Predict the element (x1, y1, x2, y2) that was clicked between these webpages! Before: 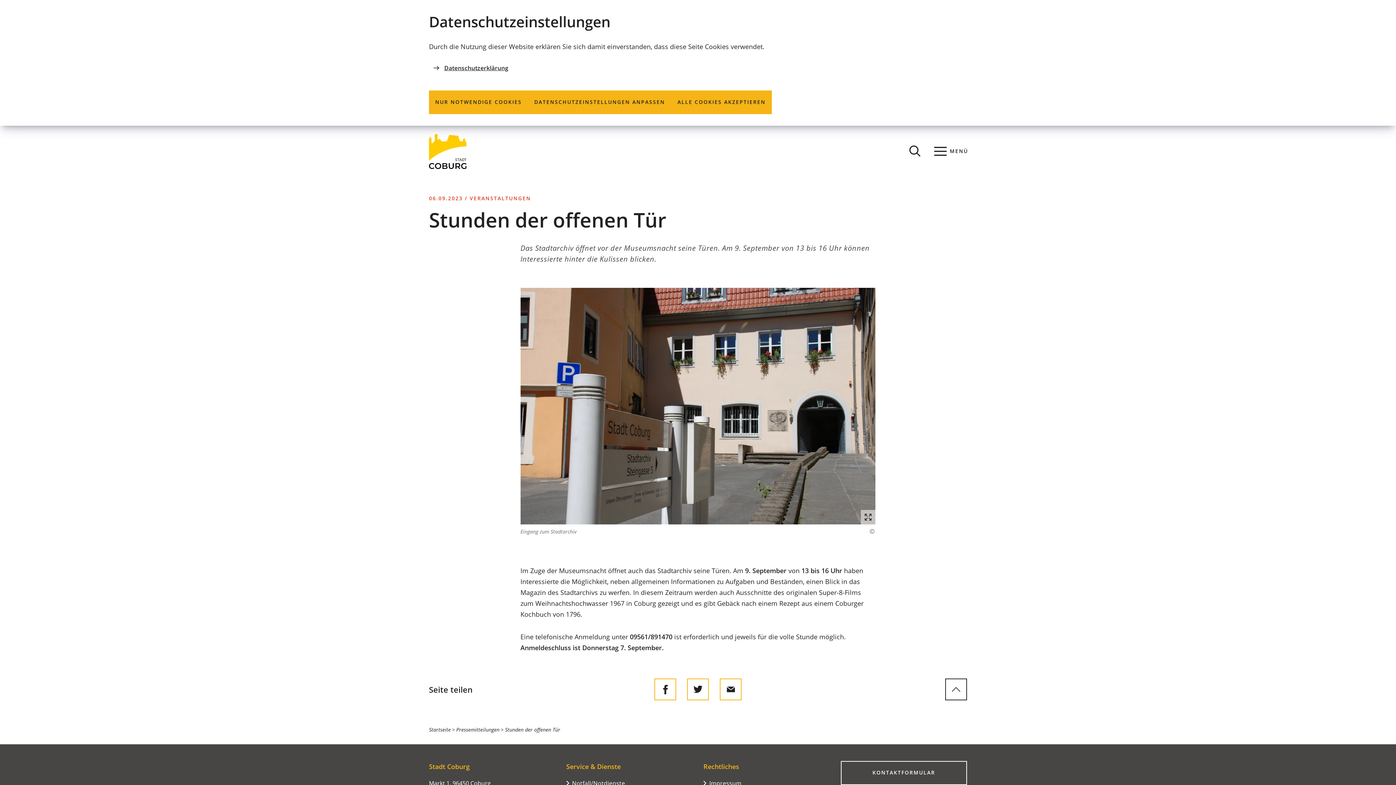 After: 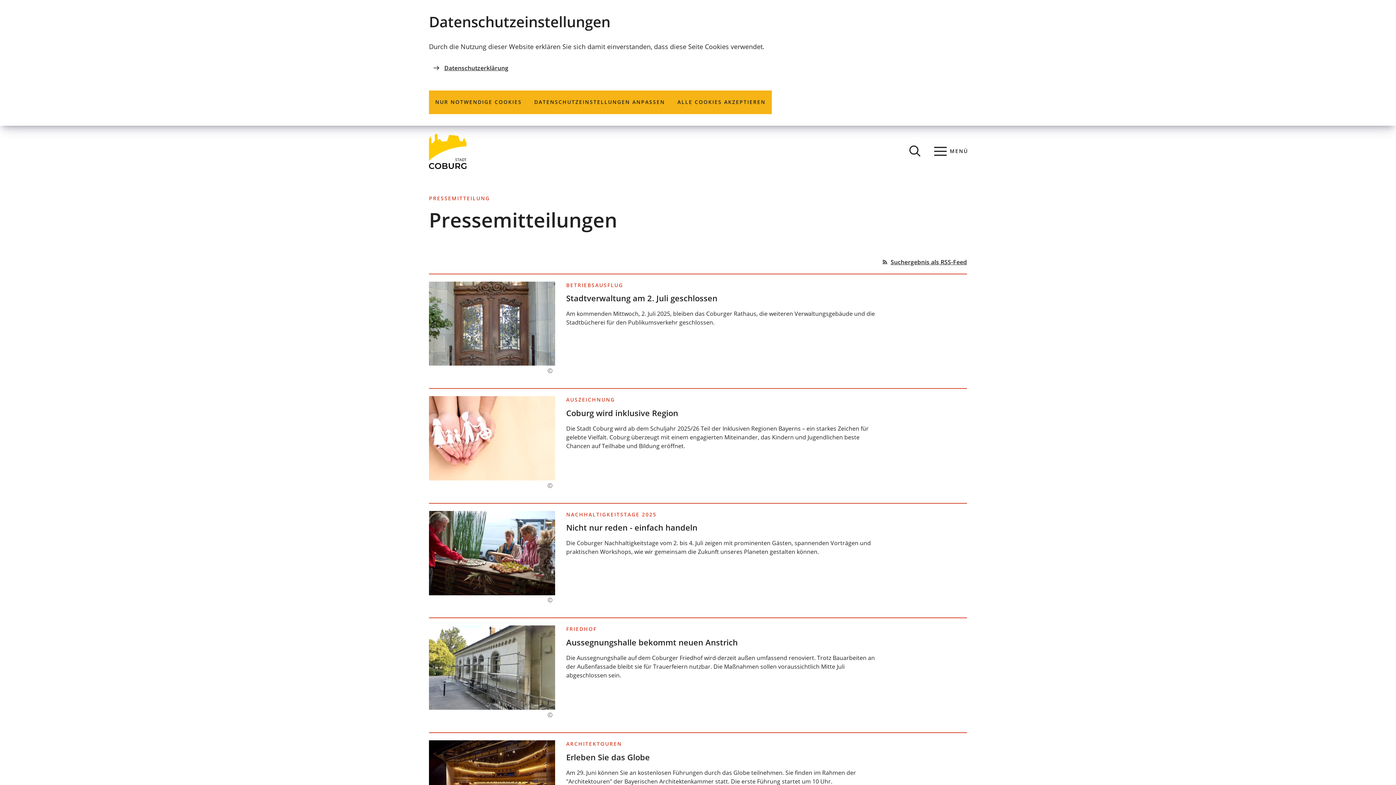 Action: bbox: (456, 726, 499, 733) label: Pressemitteilungen